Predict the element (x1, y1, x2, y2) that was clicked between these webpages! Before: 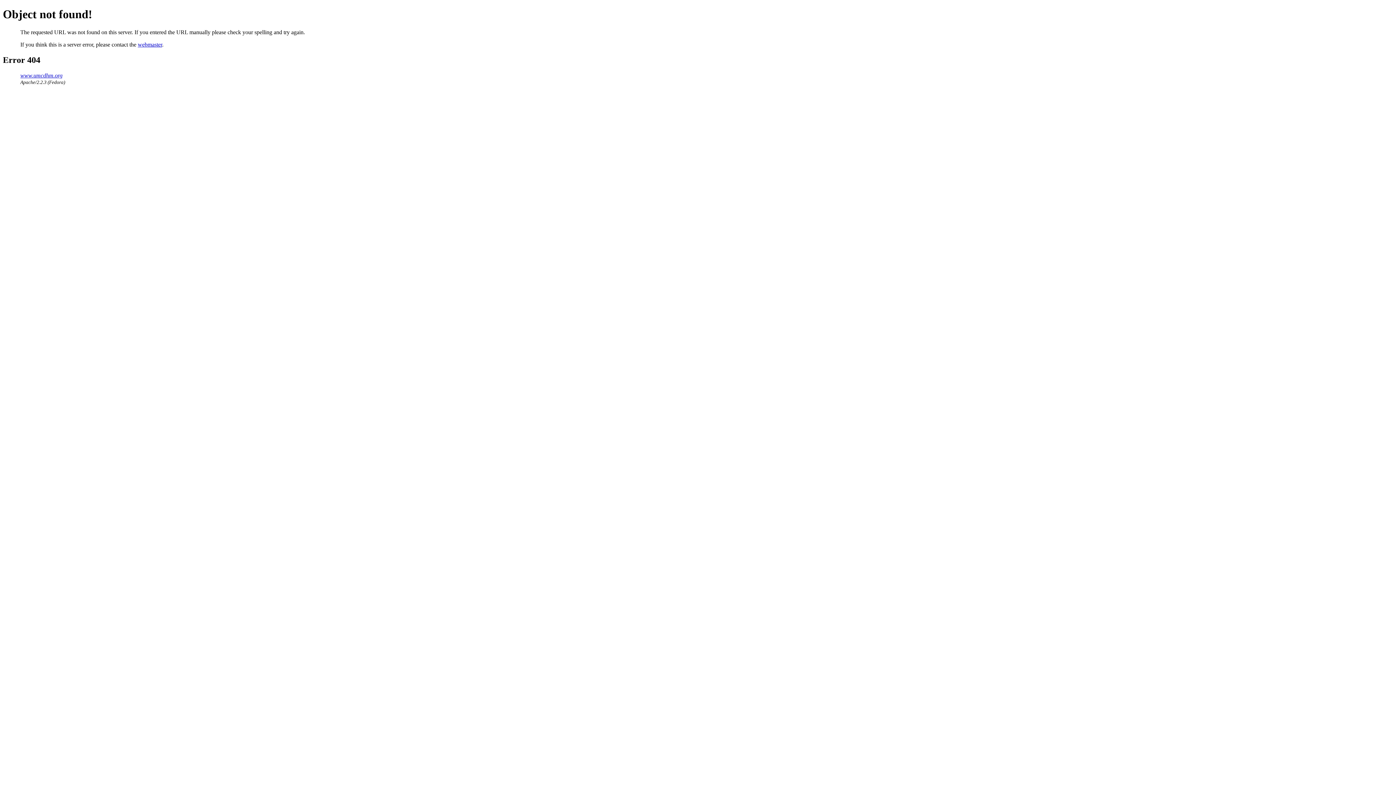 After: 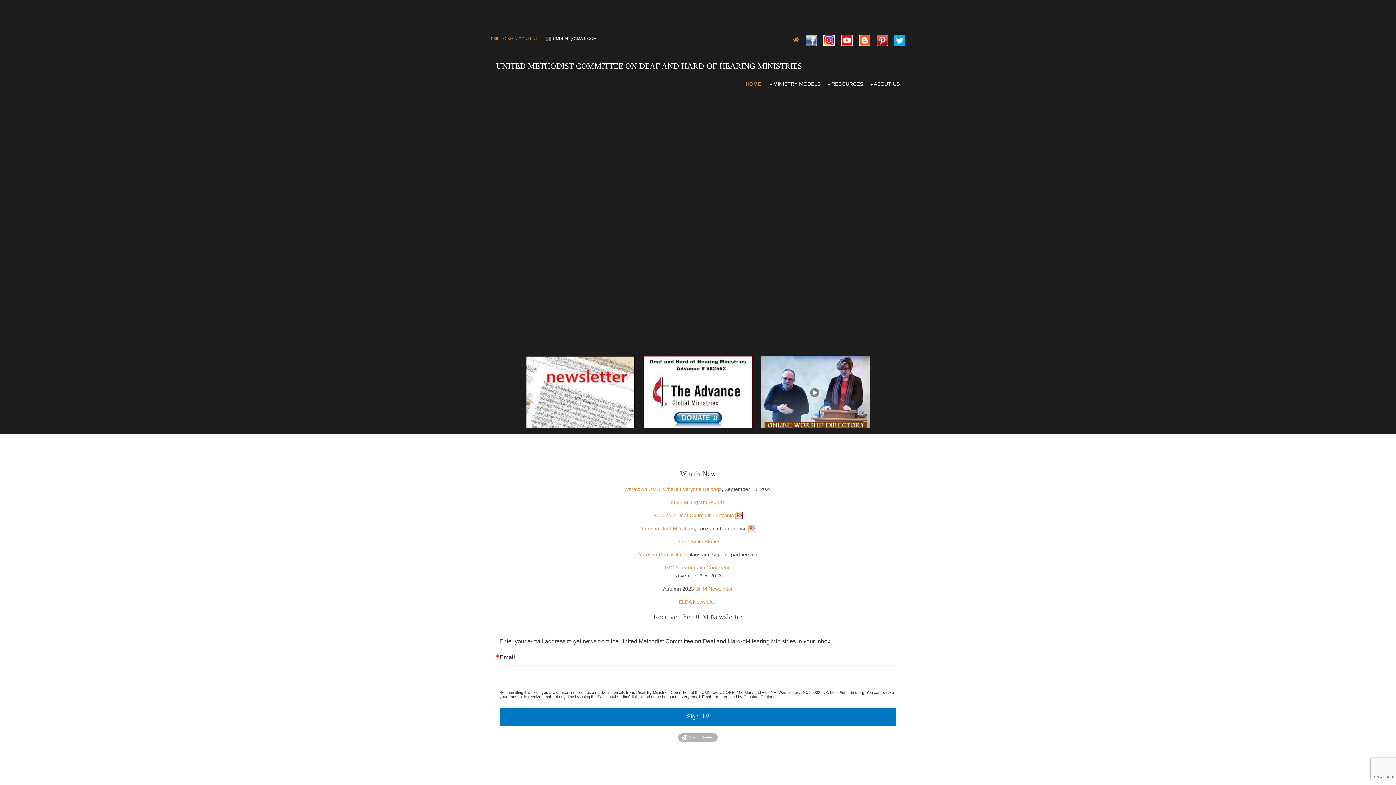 Action: bbox: (20, 72, 62, 78) label: www.umcdhm.org